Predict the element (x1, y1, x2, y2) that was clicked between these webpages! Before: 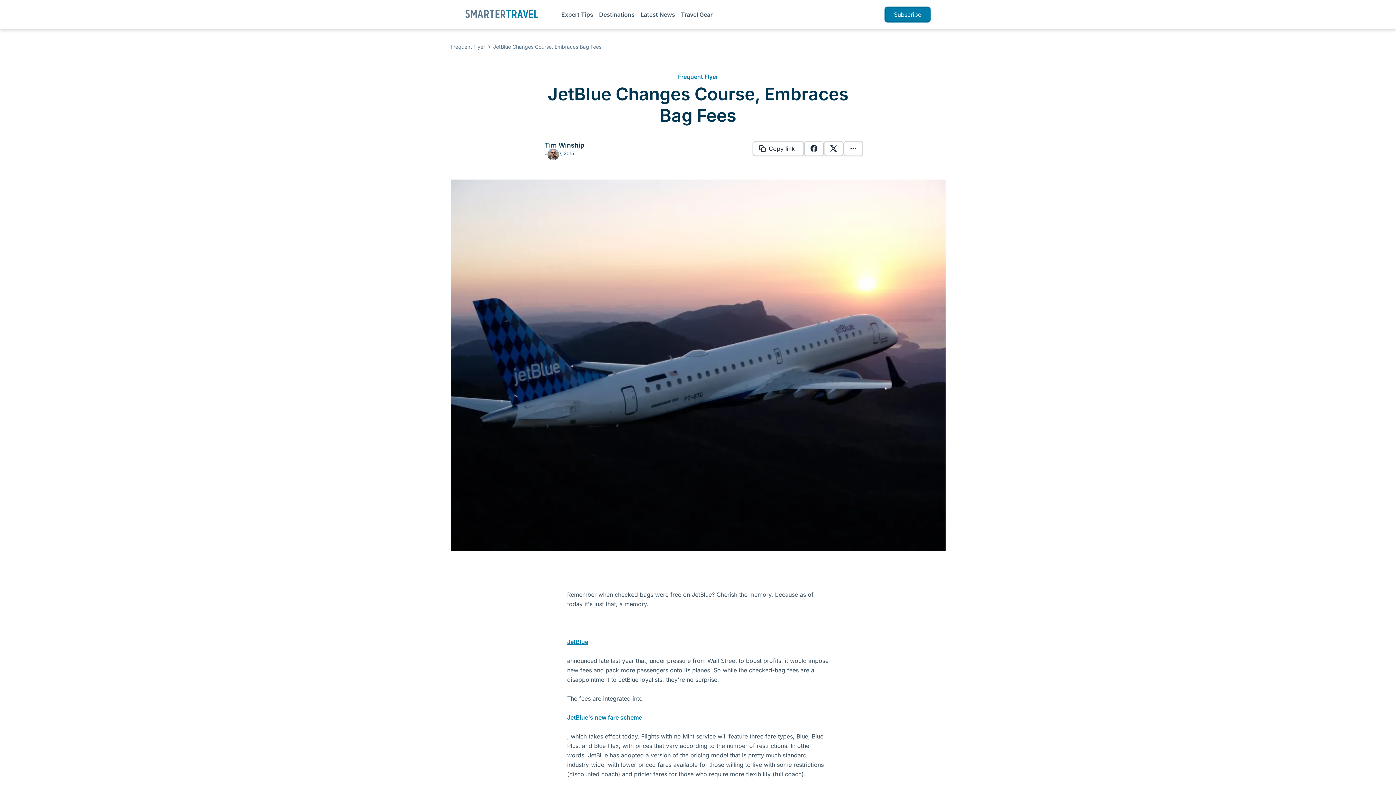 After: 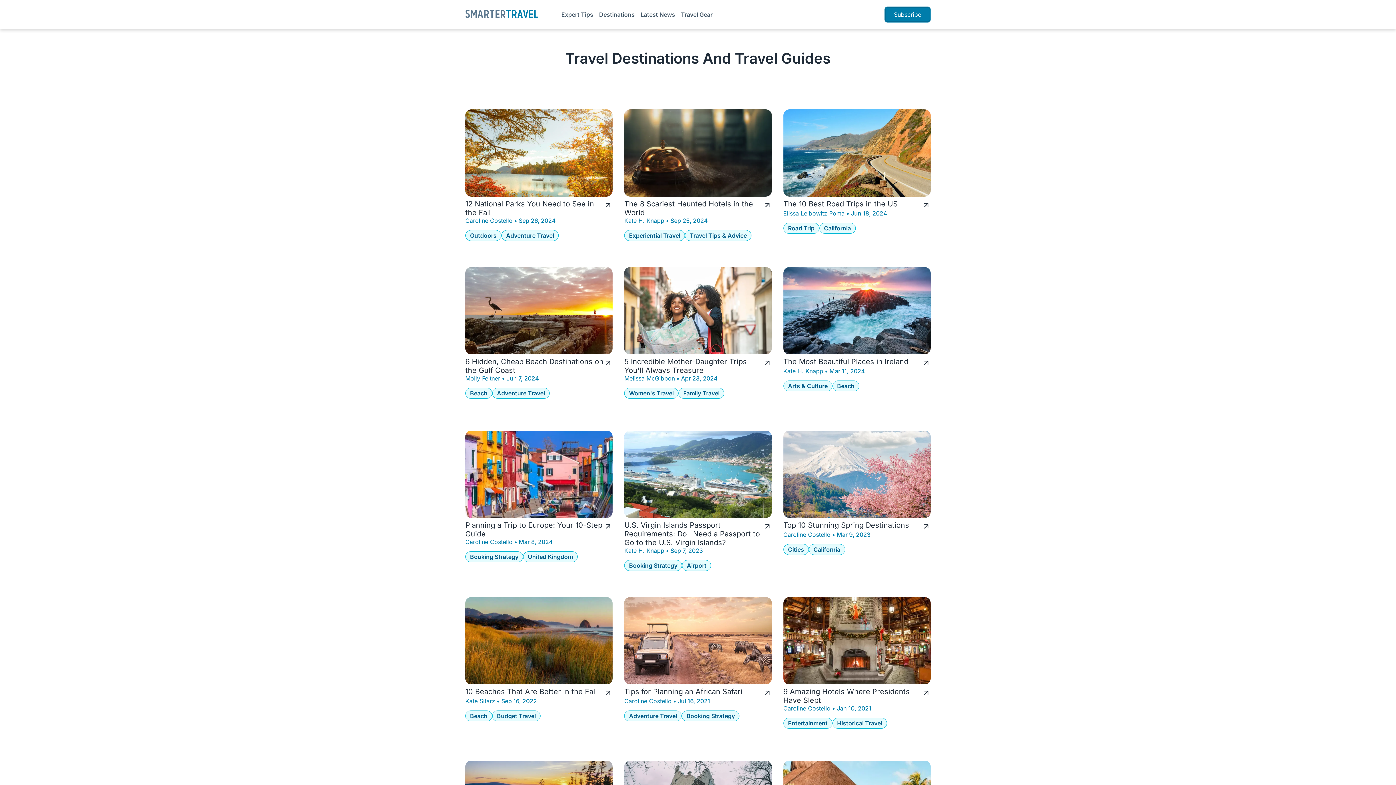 Action: label: Destinations bbox: (599, 10, 634, 18)